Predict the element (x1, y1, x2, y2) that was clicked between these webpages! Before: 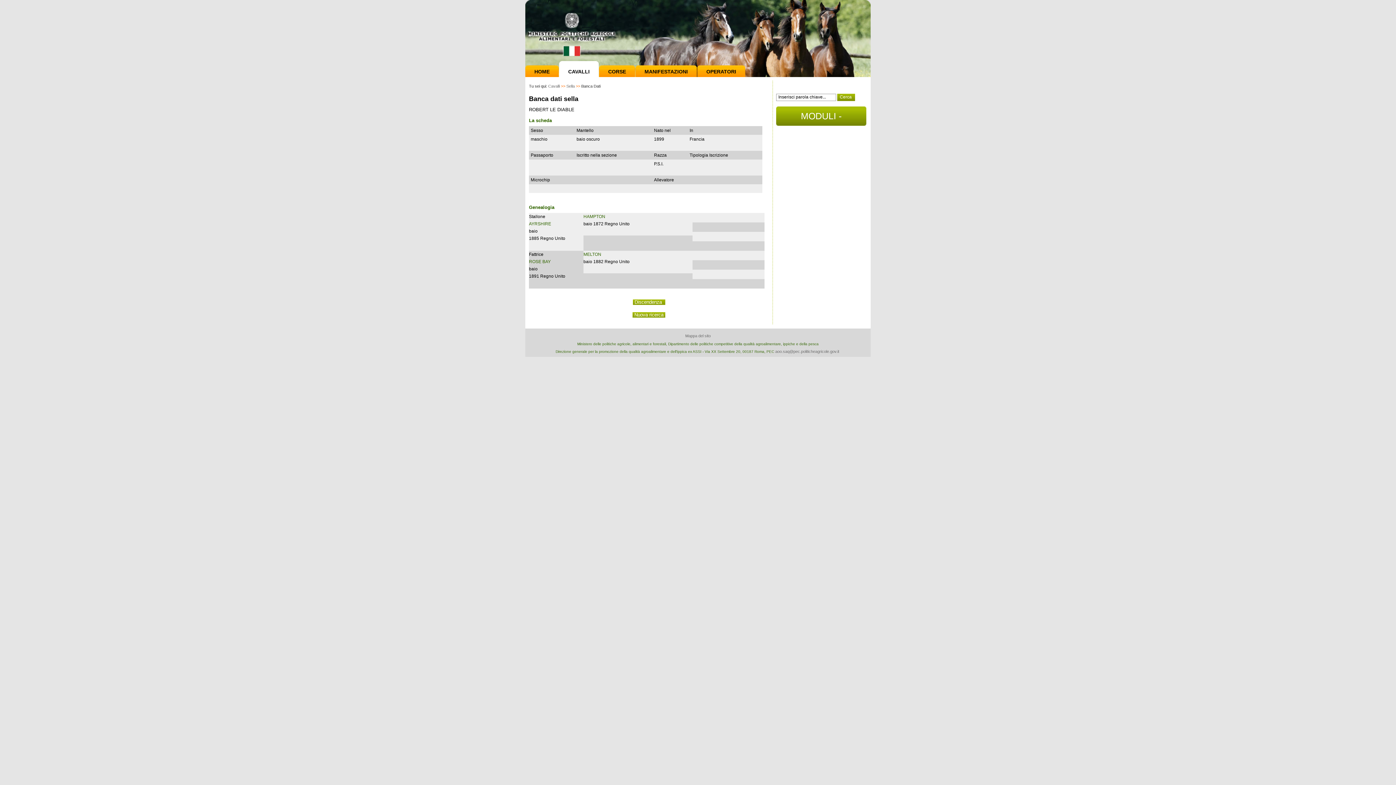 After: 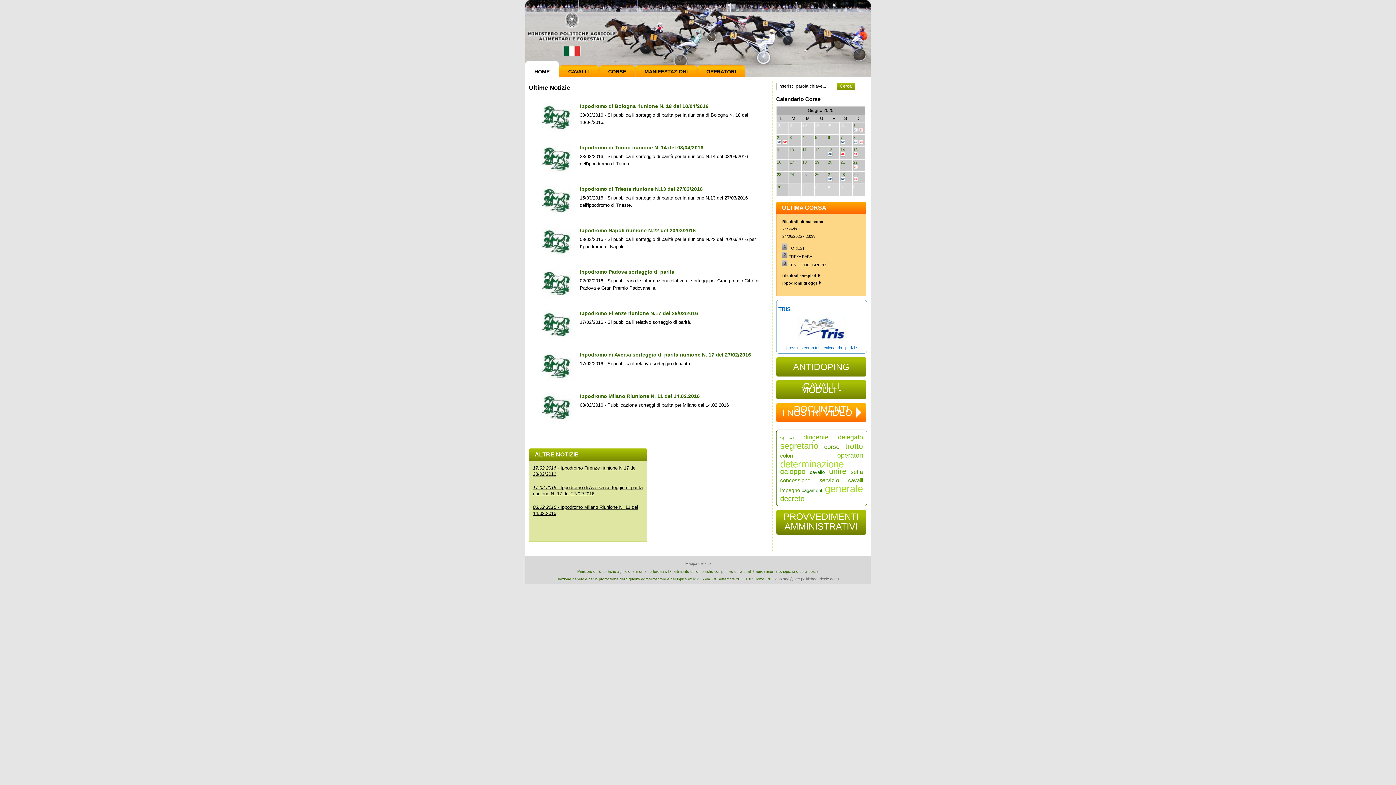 Action: bbox: (529, 61, 558, 82) label: HOME